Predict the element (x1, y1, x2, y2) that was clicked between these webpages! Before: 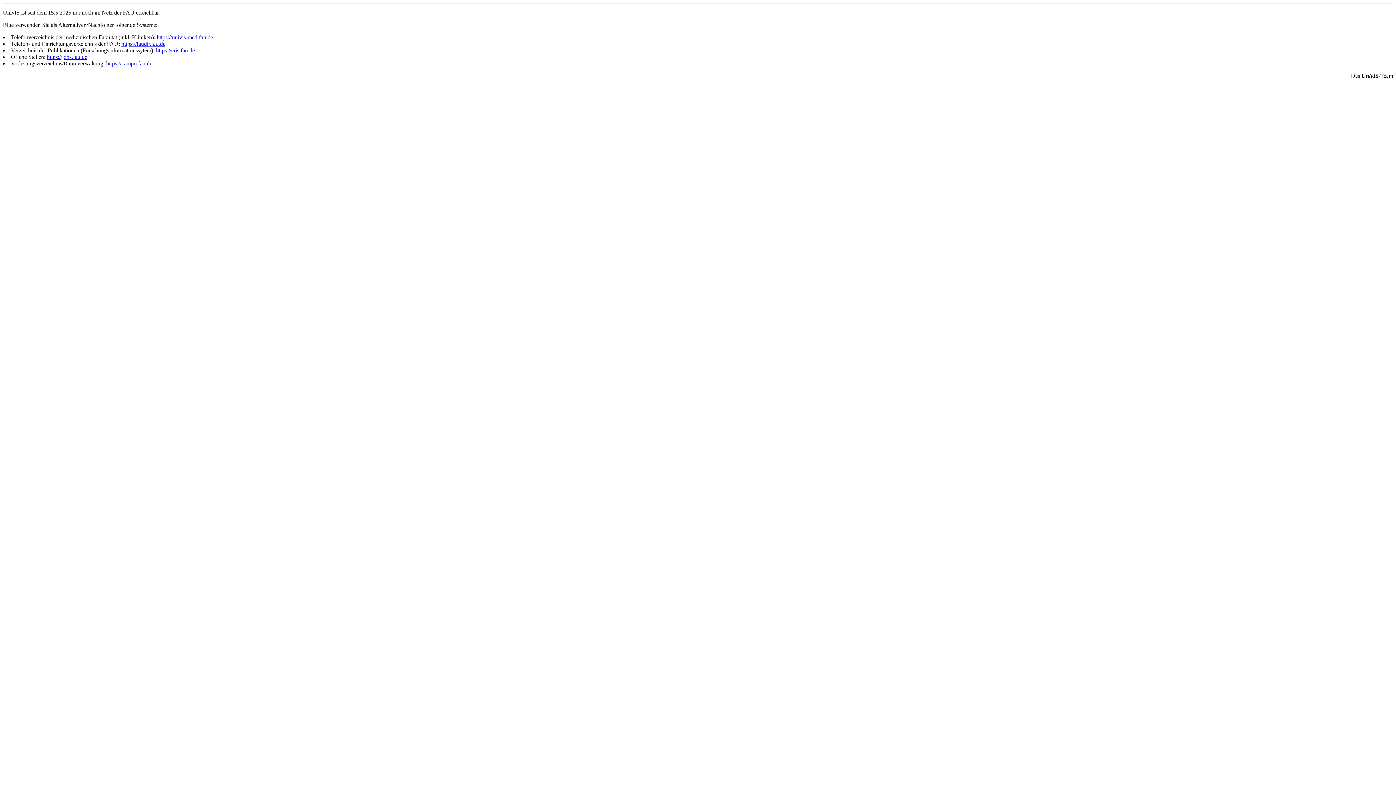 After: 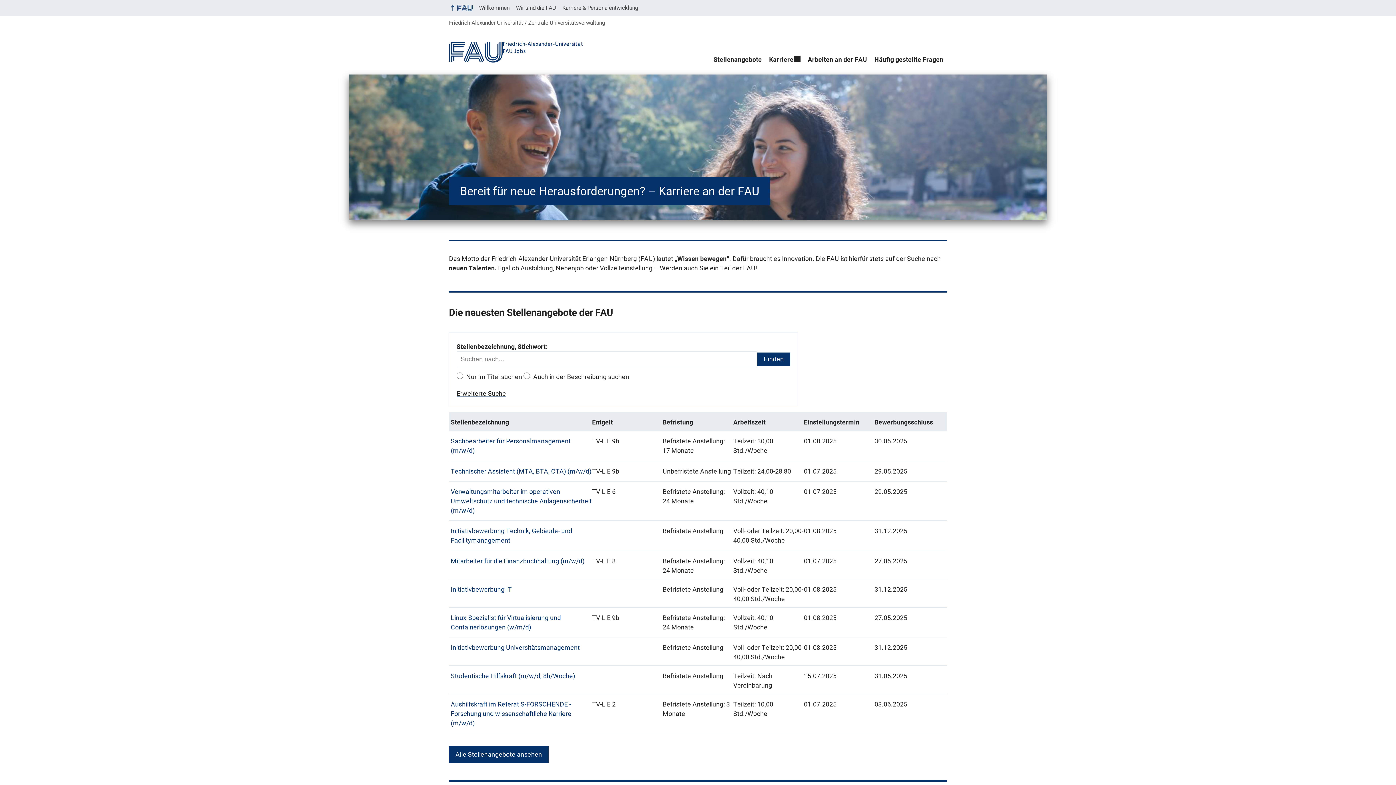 Action: bbox: (46, 53, 87, 60) label: https://jobs.fau.de